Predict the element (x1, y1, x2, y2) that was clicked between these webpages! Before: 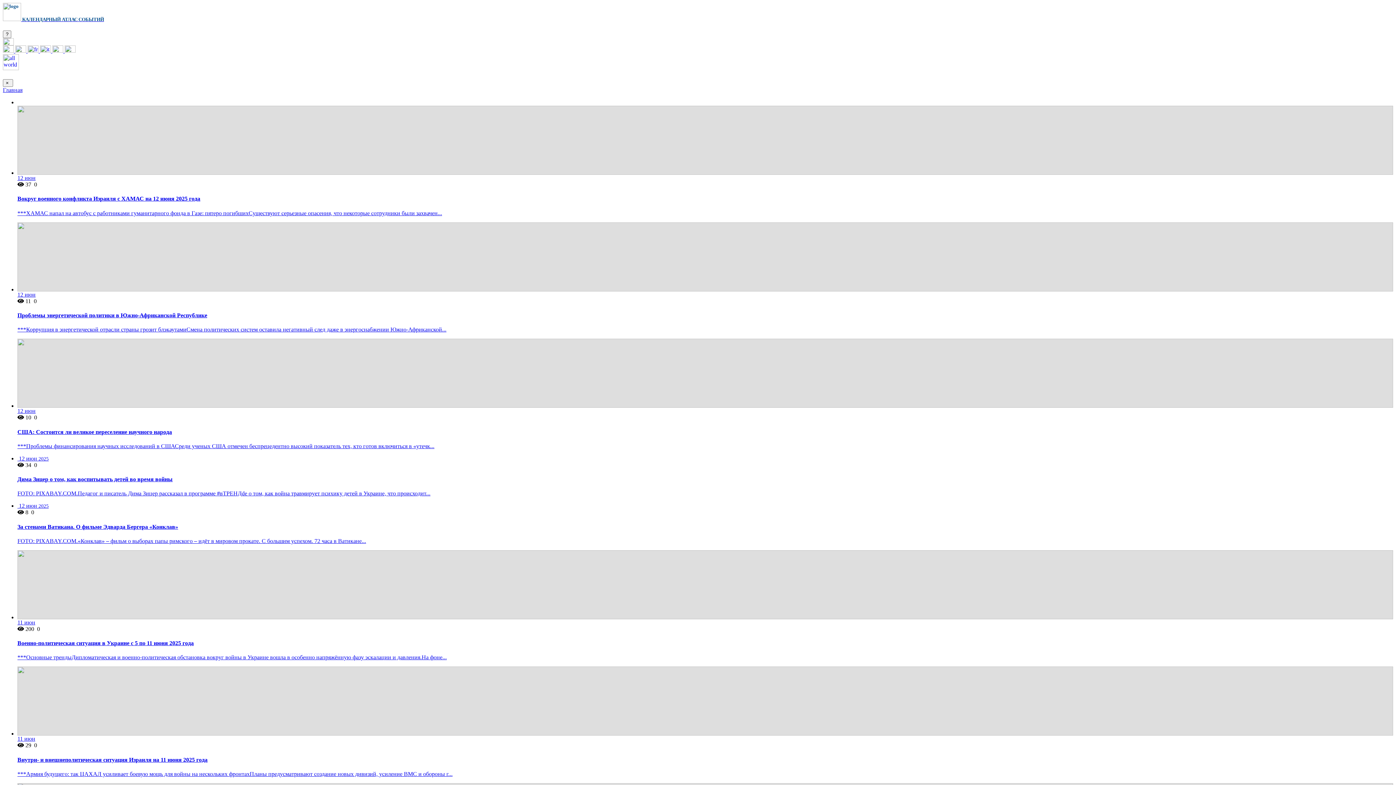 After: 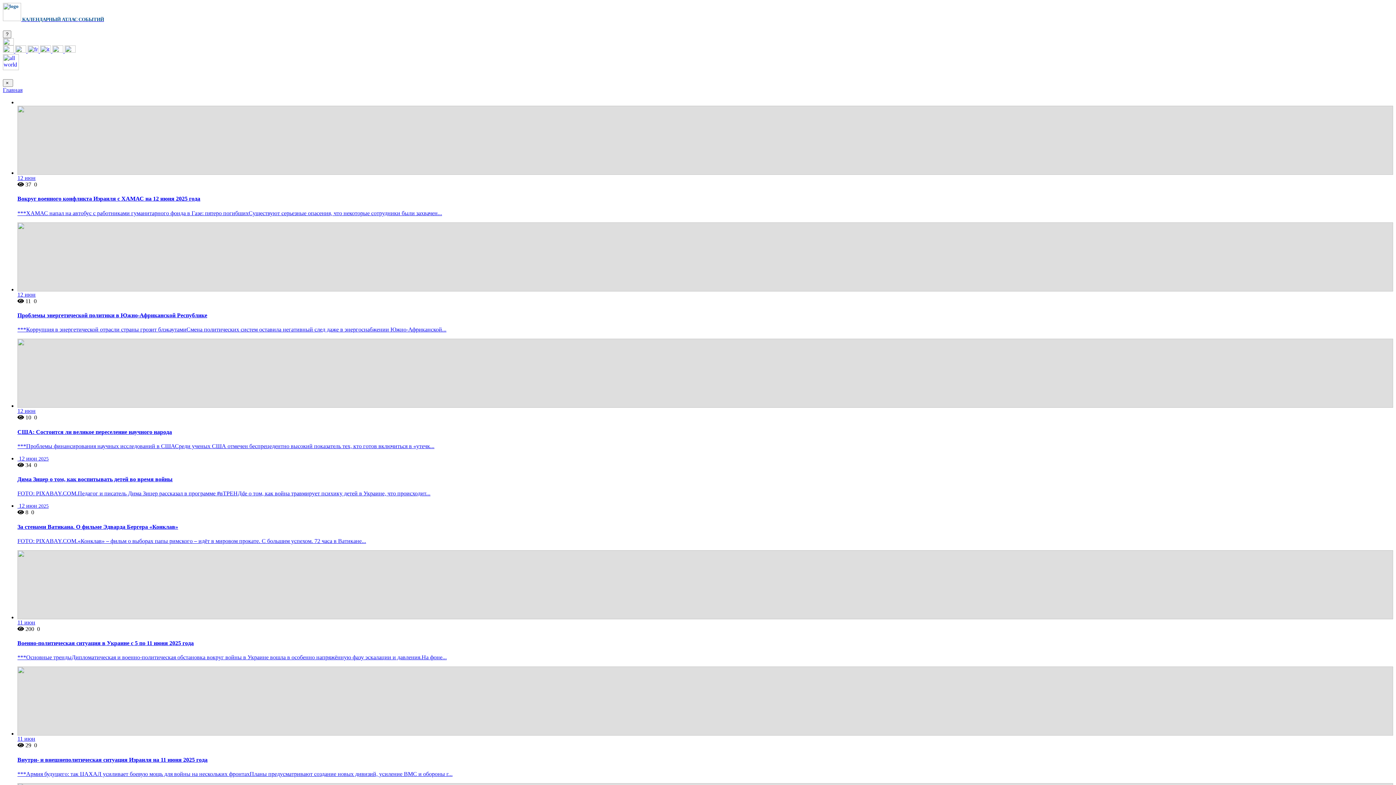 Action: label:  10  bbox: (17, 414, 32, 420)